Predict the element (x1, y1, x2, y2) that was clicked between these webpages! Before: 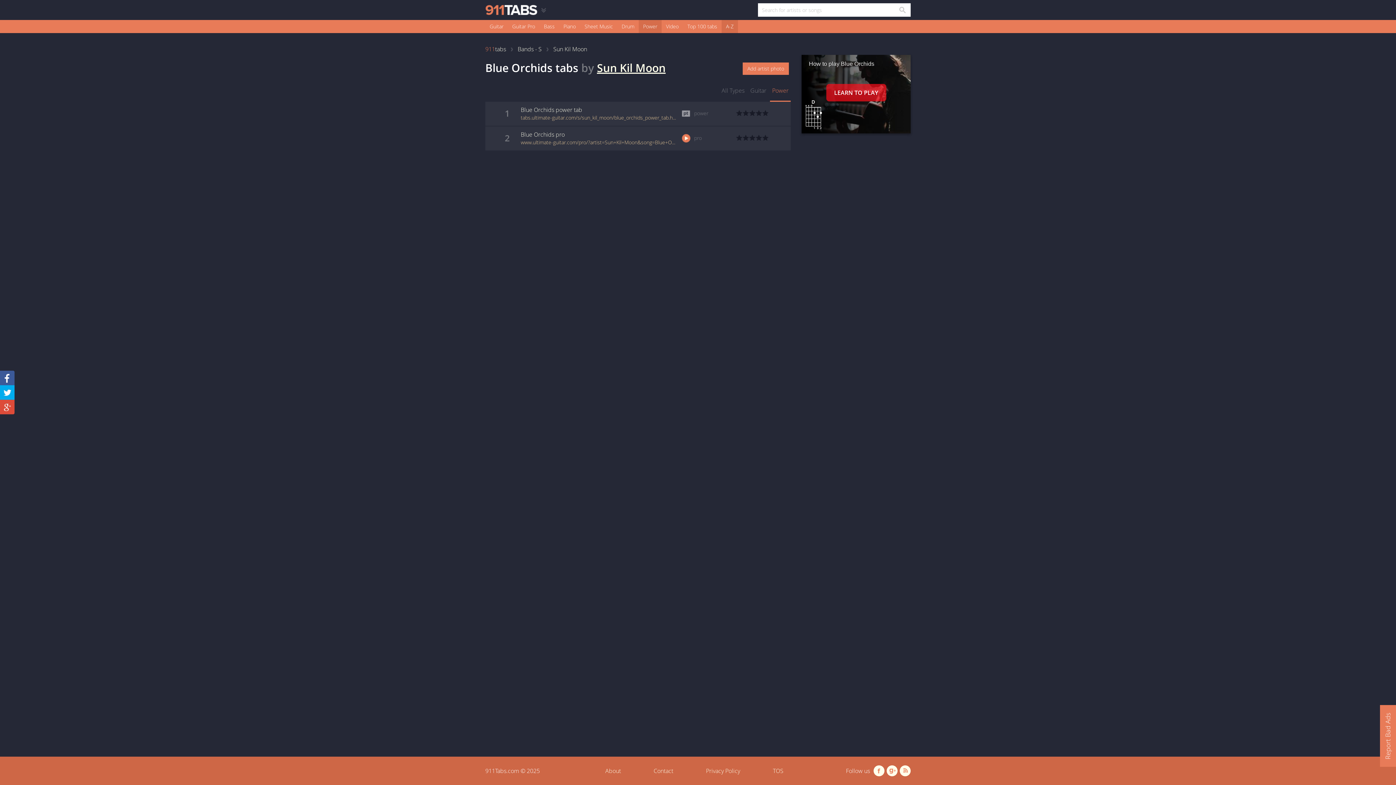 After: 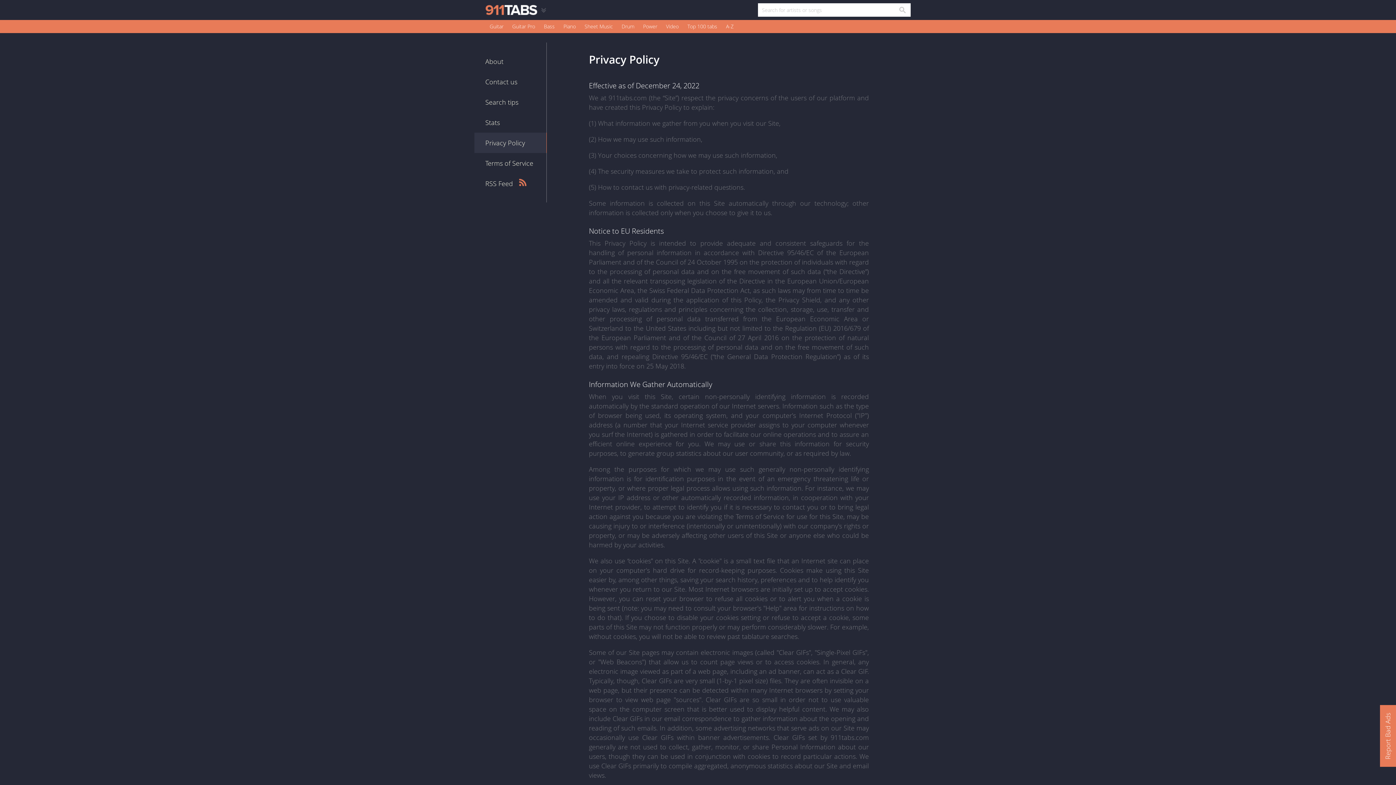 Action: label: Privacy Policy bbox: (689, 757, 756, 785)